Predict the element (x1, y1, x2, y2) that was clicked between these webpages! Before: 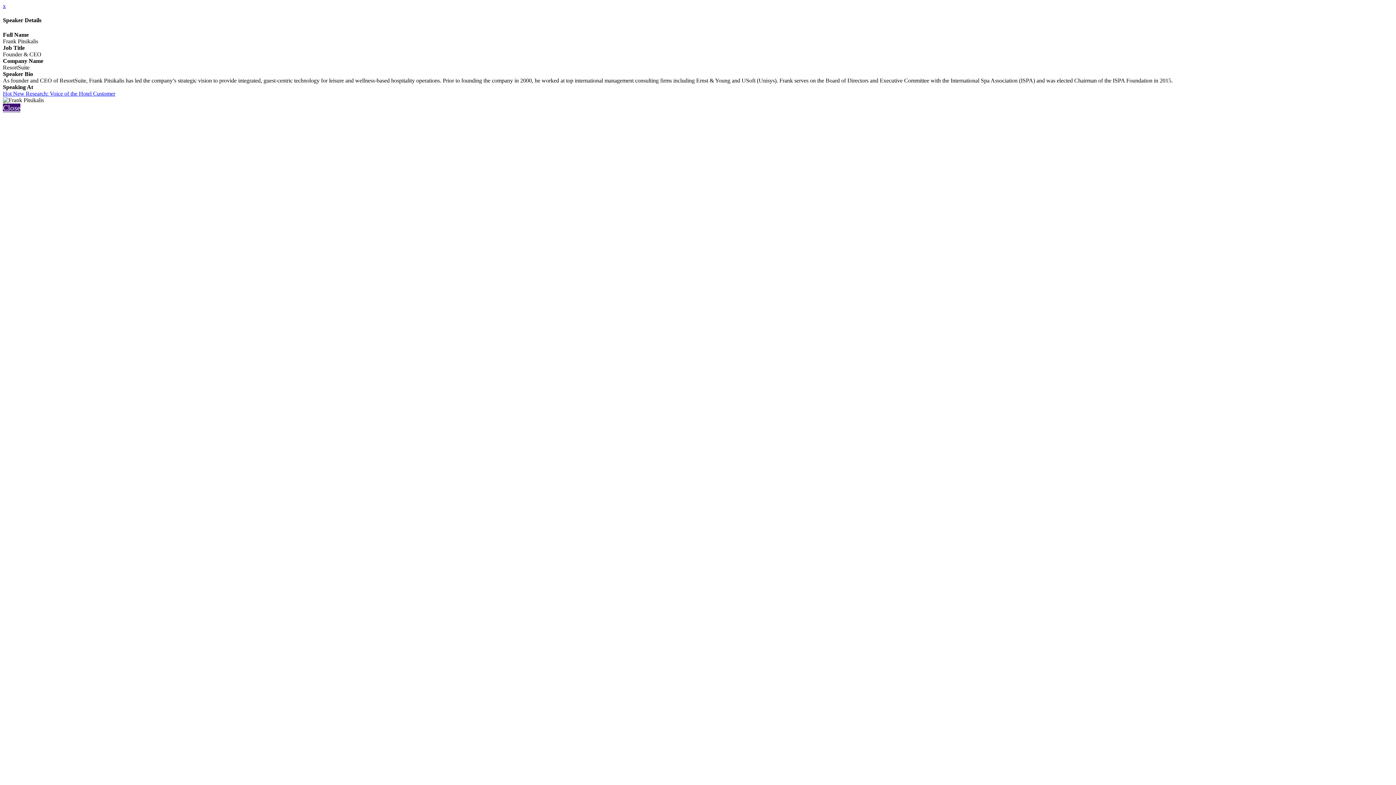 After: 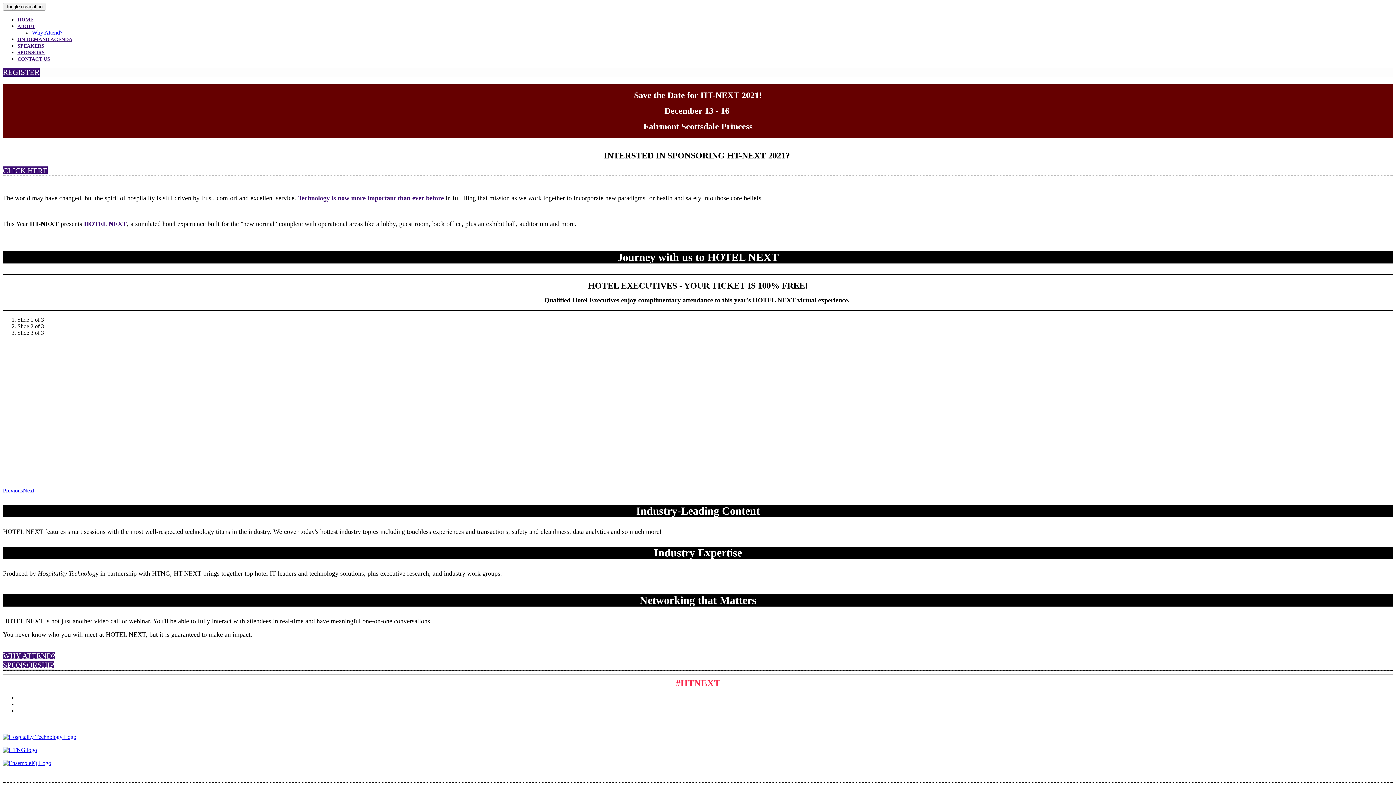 Action: bbox: (2, 2, 5, 9) label: x